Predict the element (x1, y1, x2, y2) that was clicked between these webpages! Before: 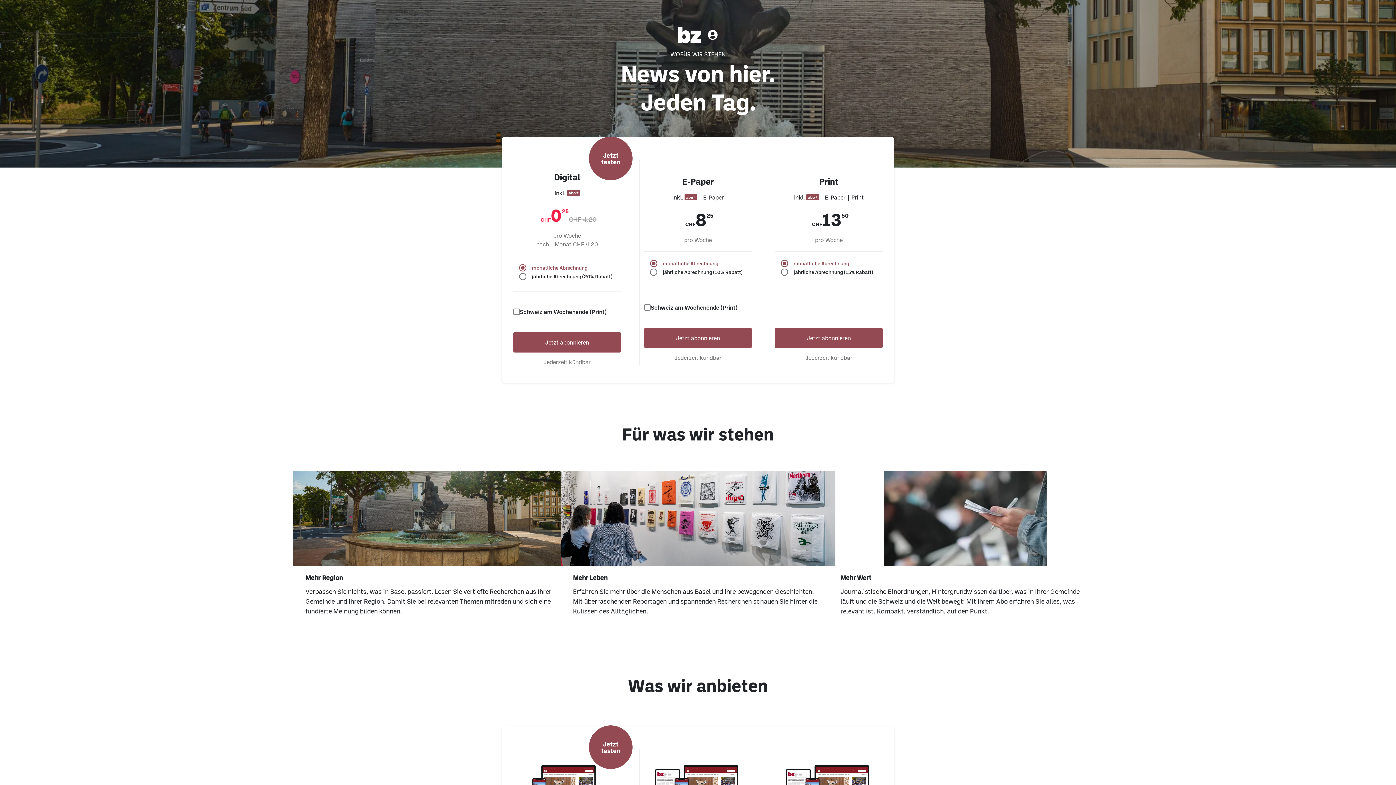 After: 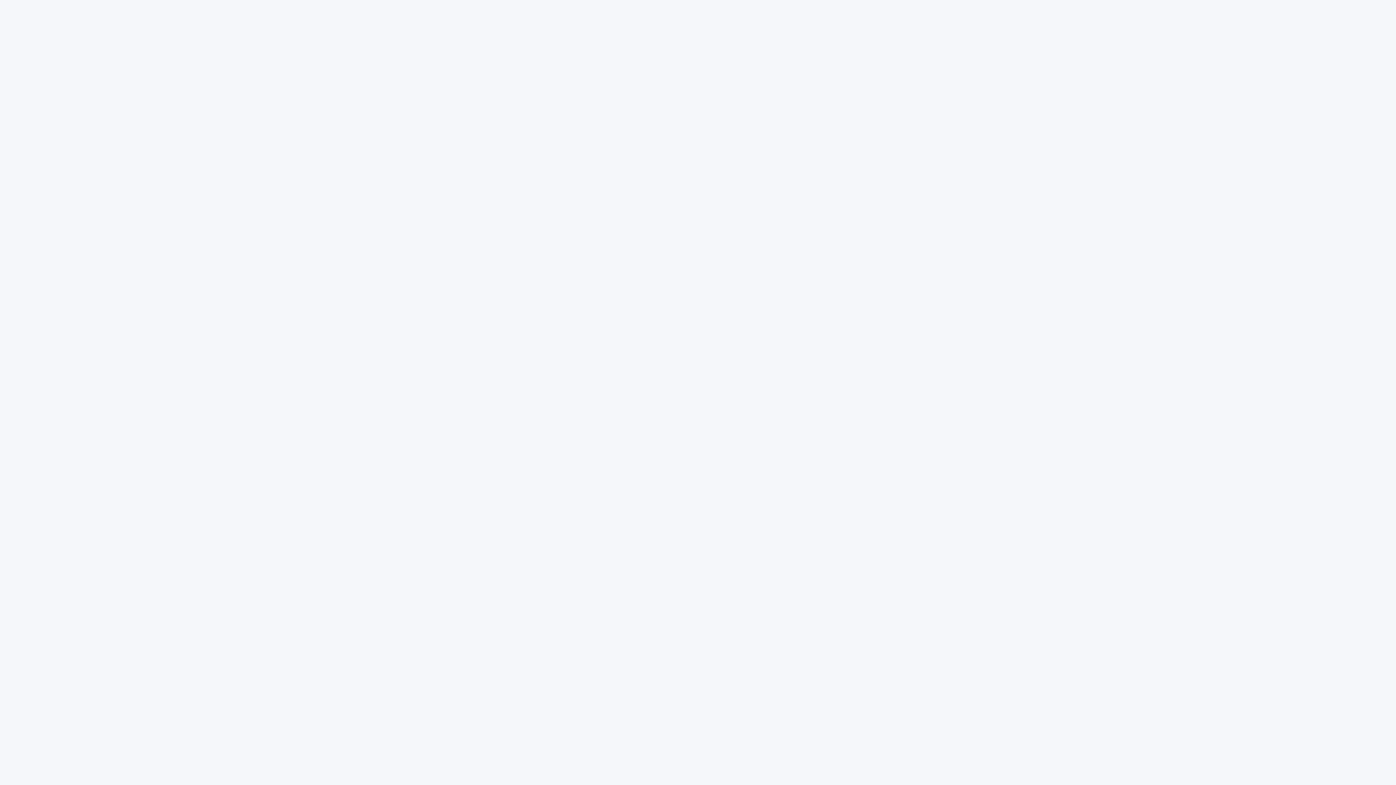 Action: bbox: (707, 29, 718, 40)